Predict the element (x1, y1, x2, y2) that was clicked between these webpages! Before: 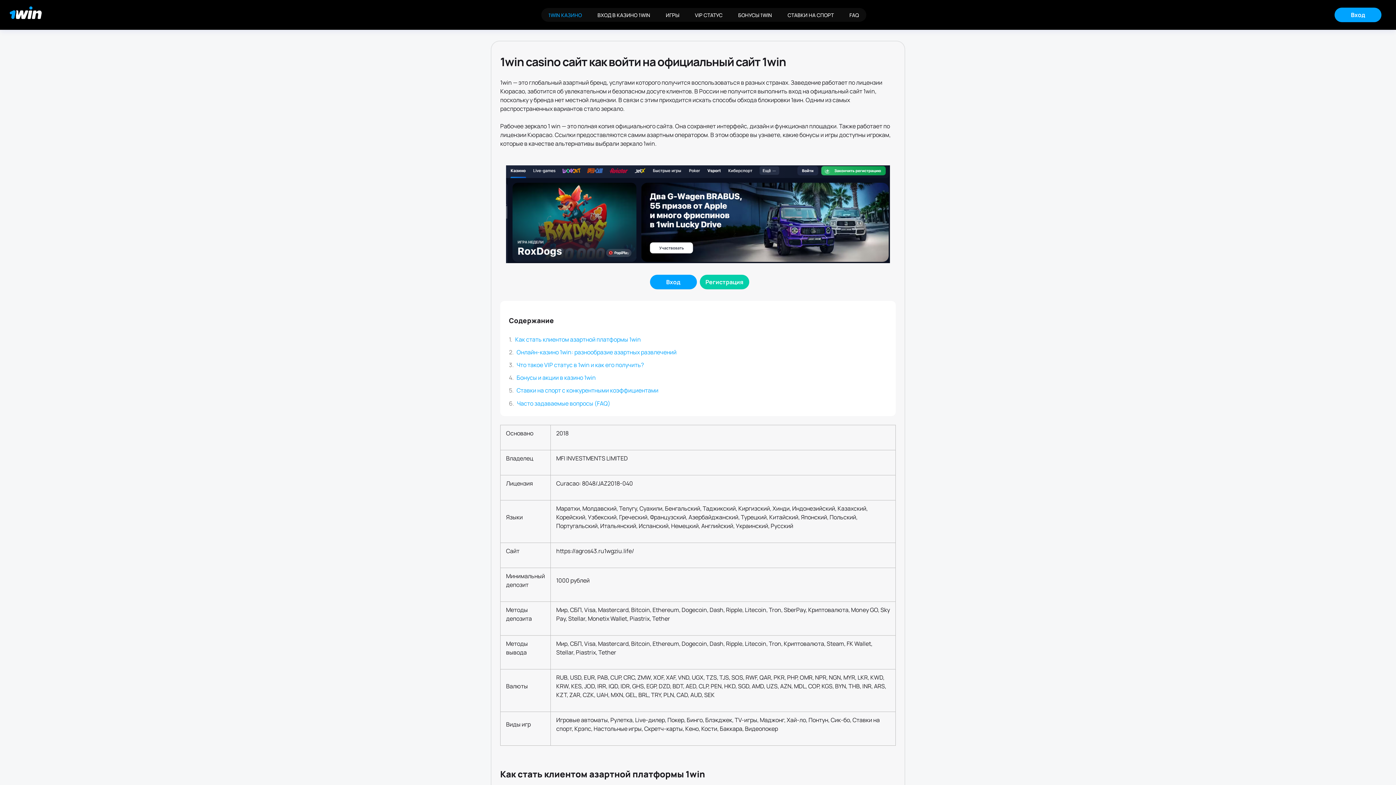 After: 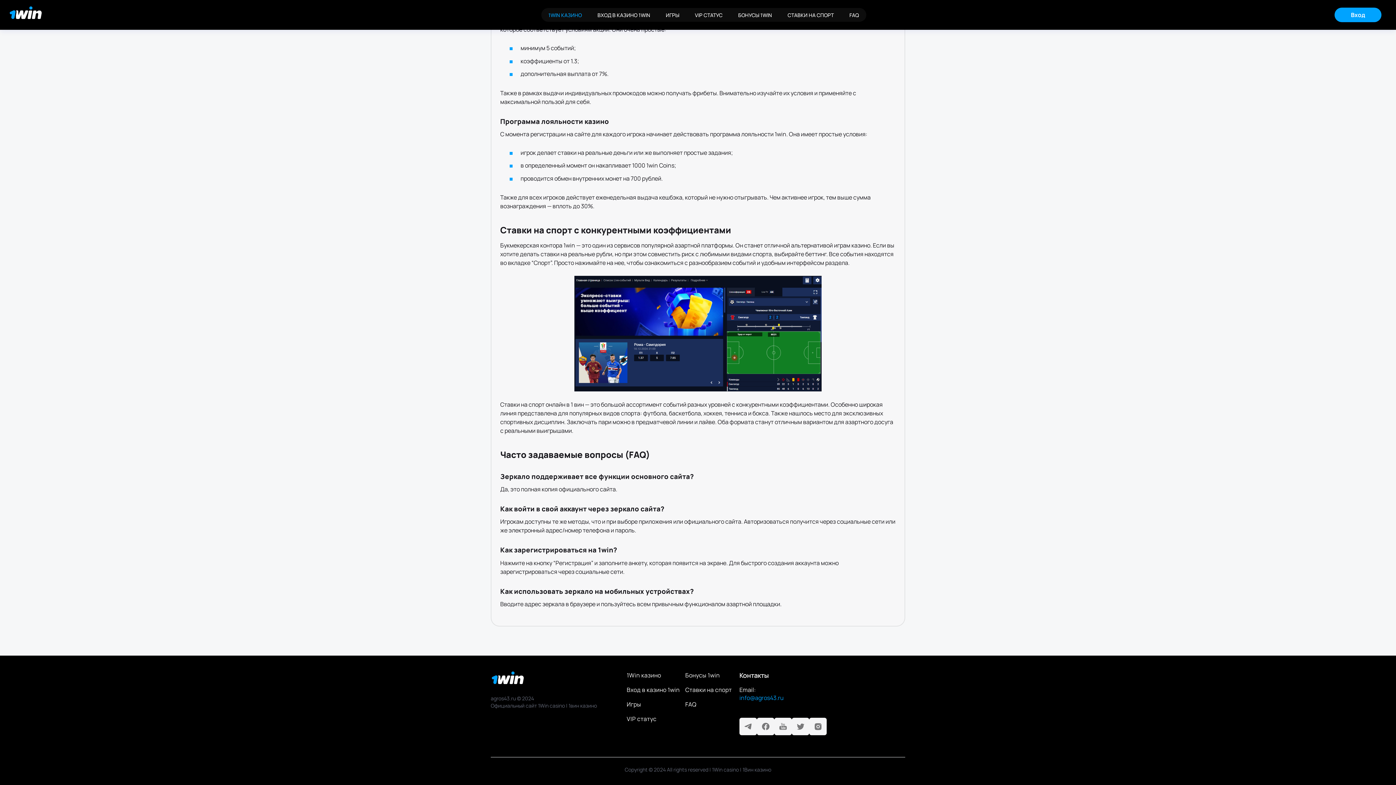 Action: bbox: (516, 386, 658, 394) label: Ставки на спорт с конкурентными коэффициентами